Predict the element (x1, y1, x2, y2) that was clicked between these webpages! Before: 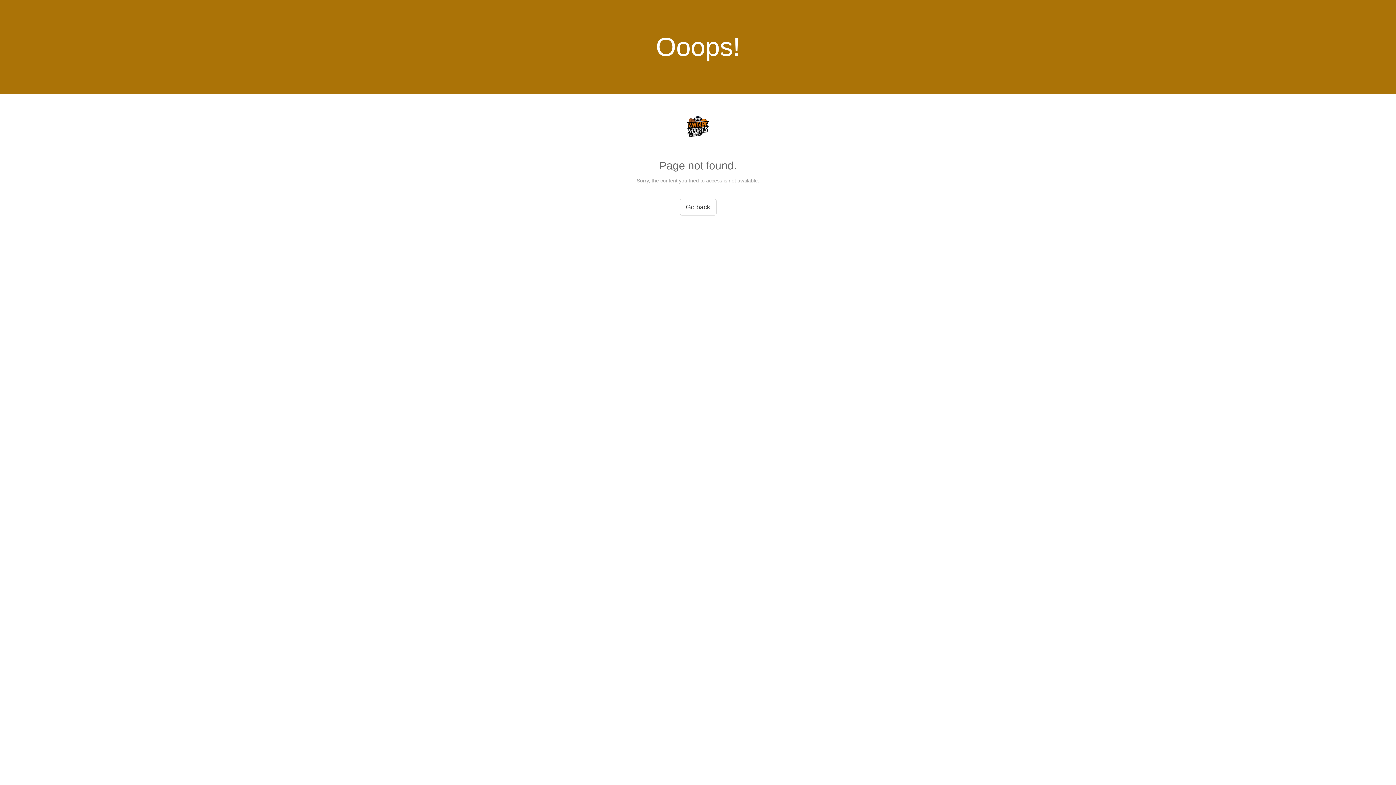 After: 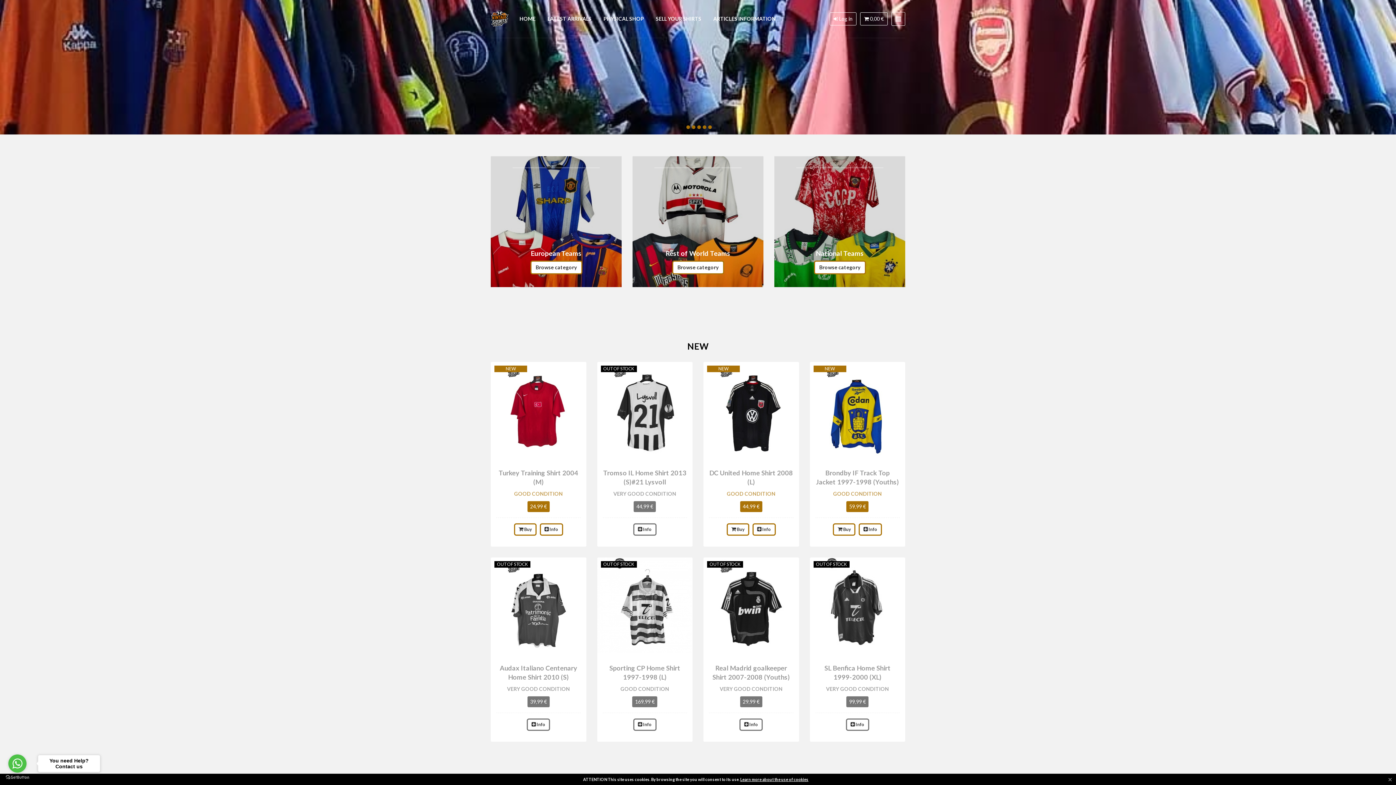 Action: bbox: (686, 134, 710, 140)